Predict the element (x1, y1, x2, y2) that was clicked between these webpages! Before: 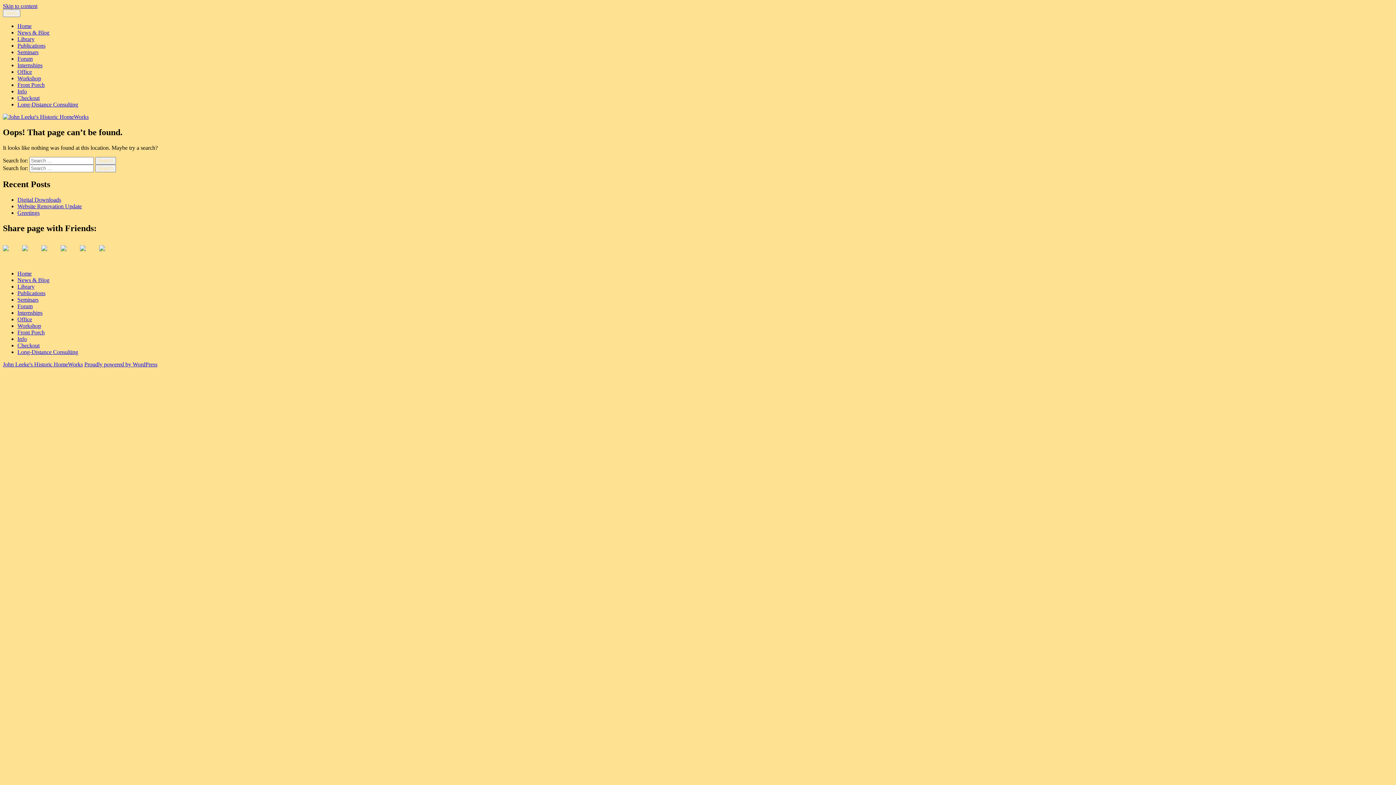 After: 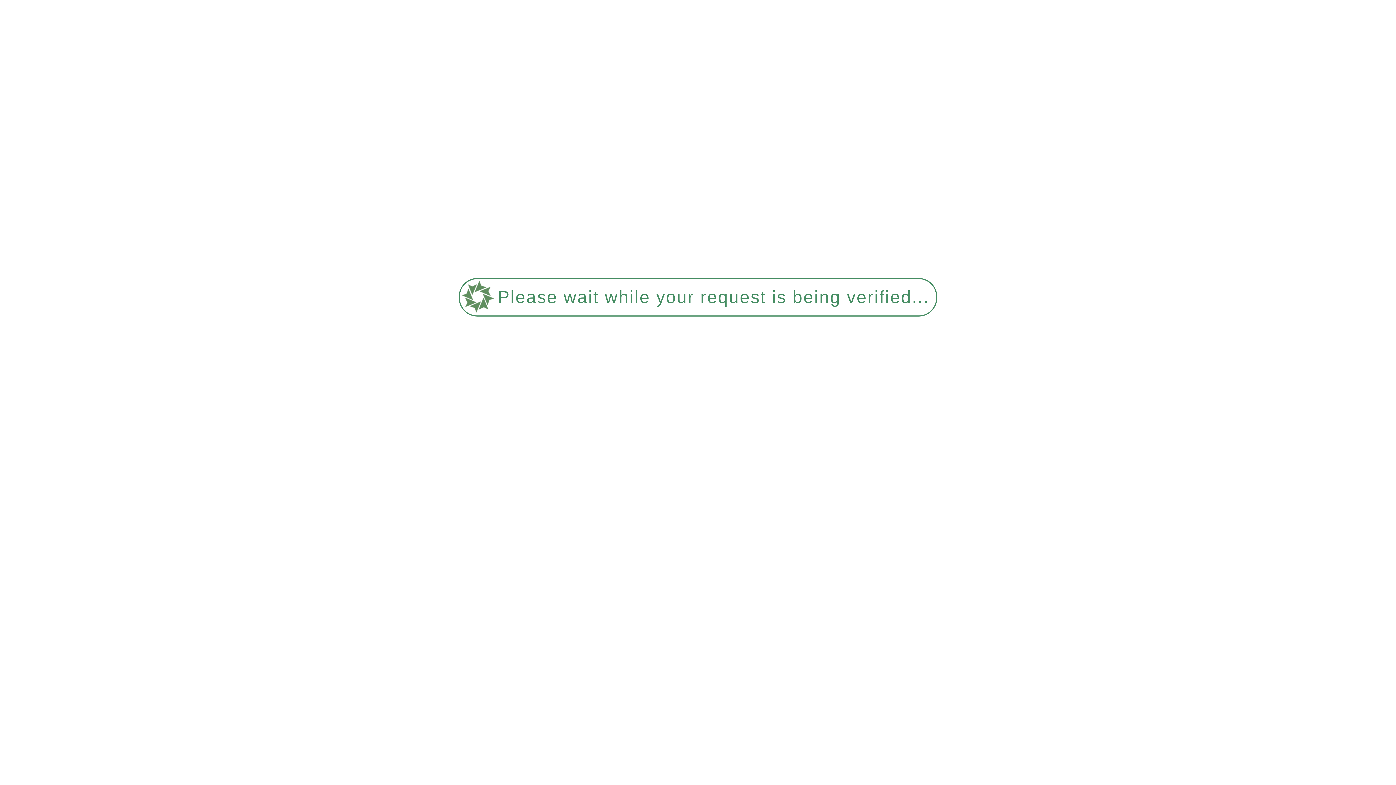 Action: bbox: (17, 49, 38, 55) label: Seminars